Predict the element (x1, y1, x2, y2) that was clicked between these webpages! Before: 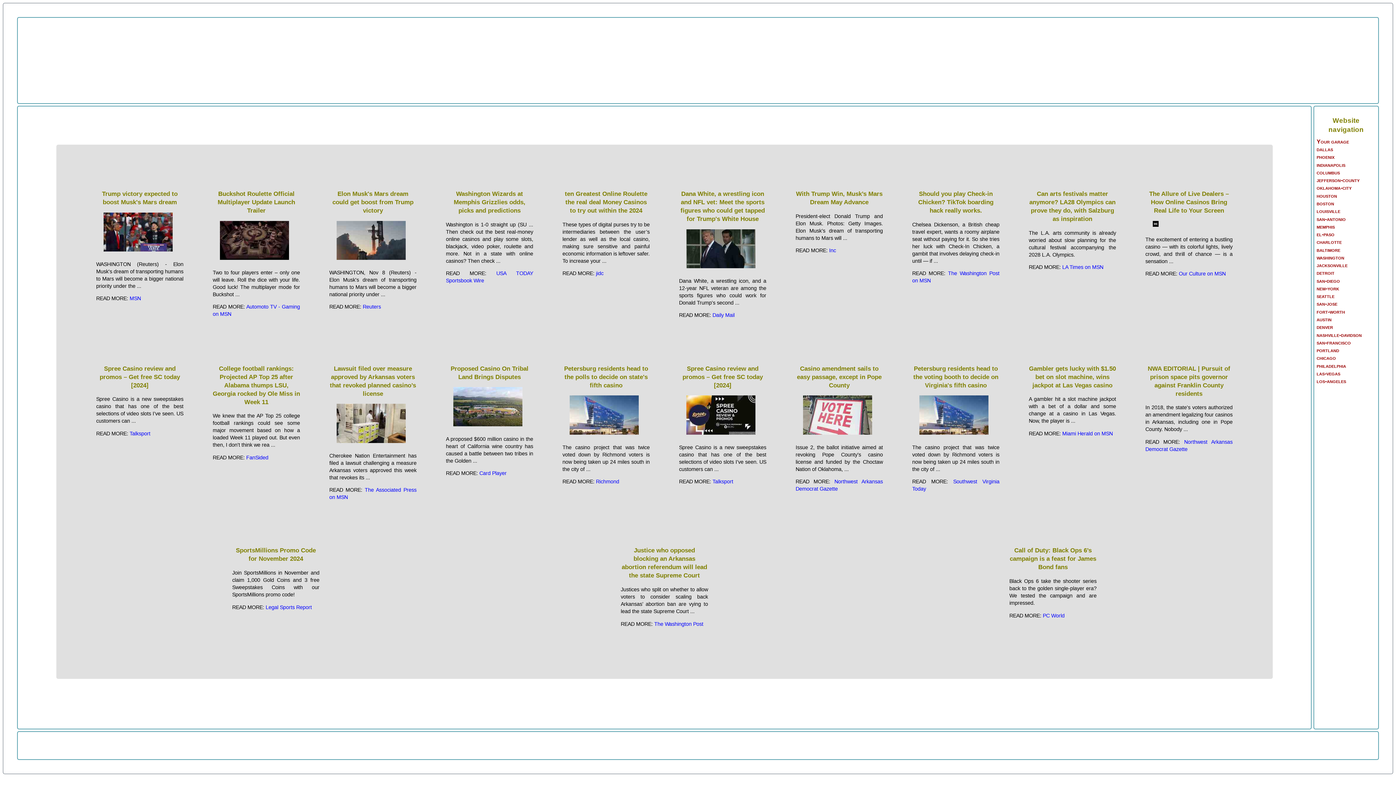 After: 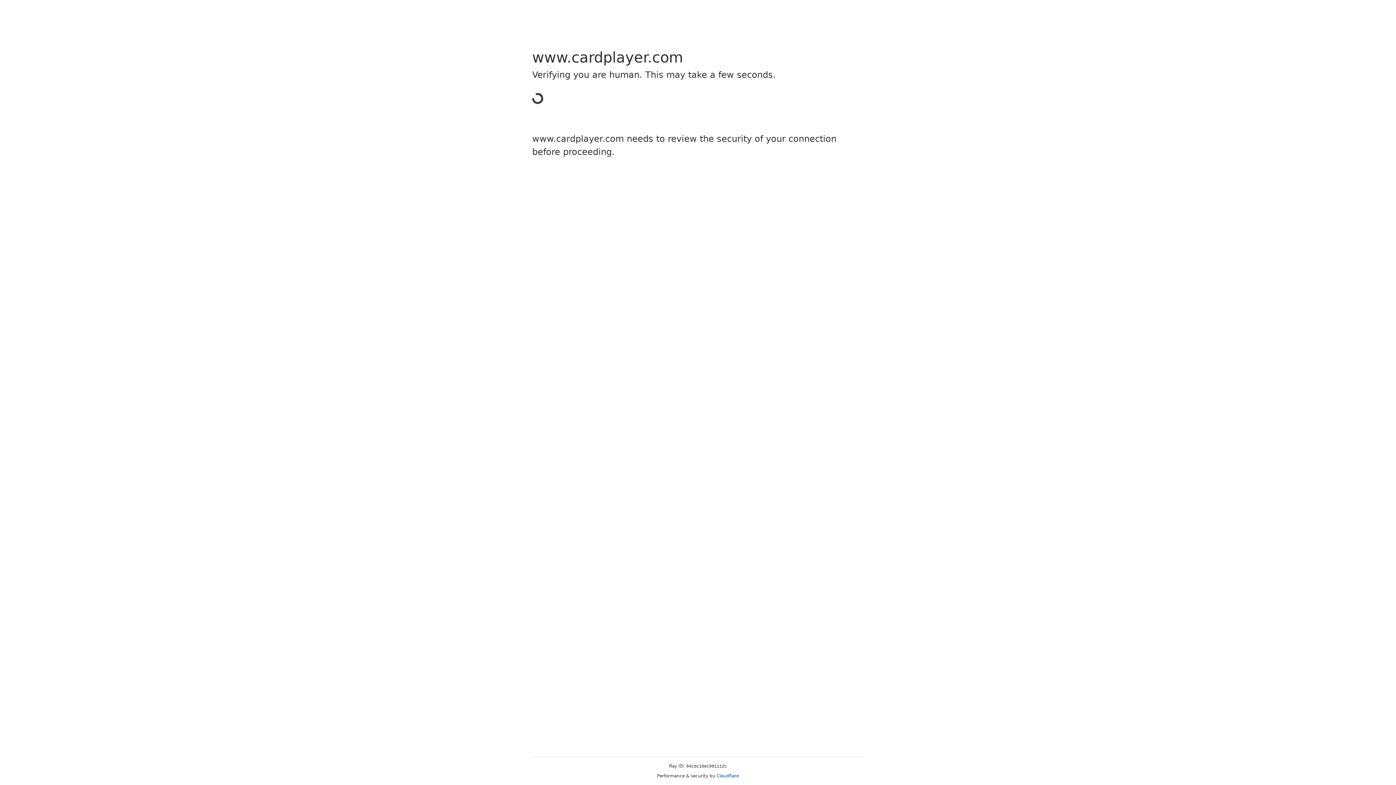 Action: bbox: (479, 470, 506, 476) label: Card Player